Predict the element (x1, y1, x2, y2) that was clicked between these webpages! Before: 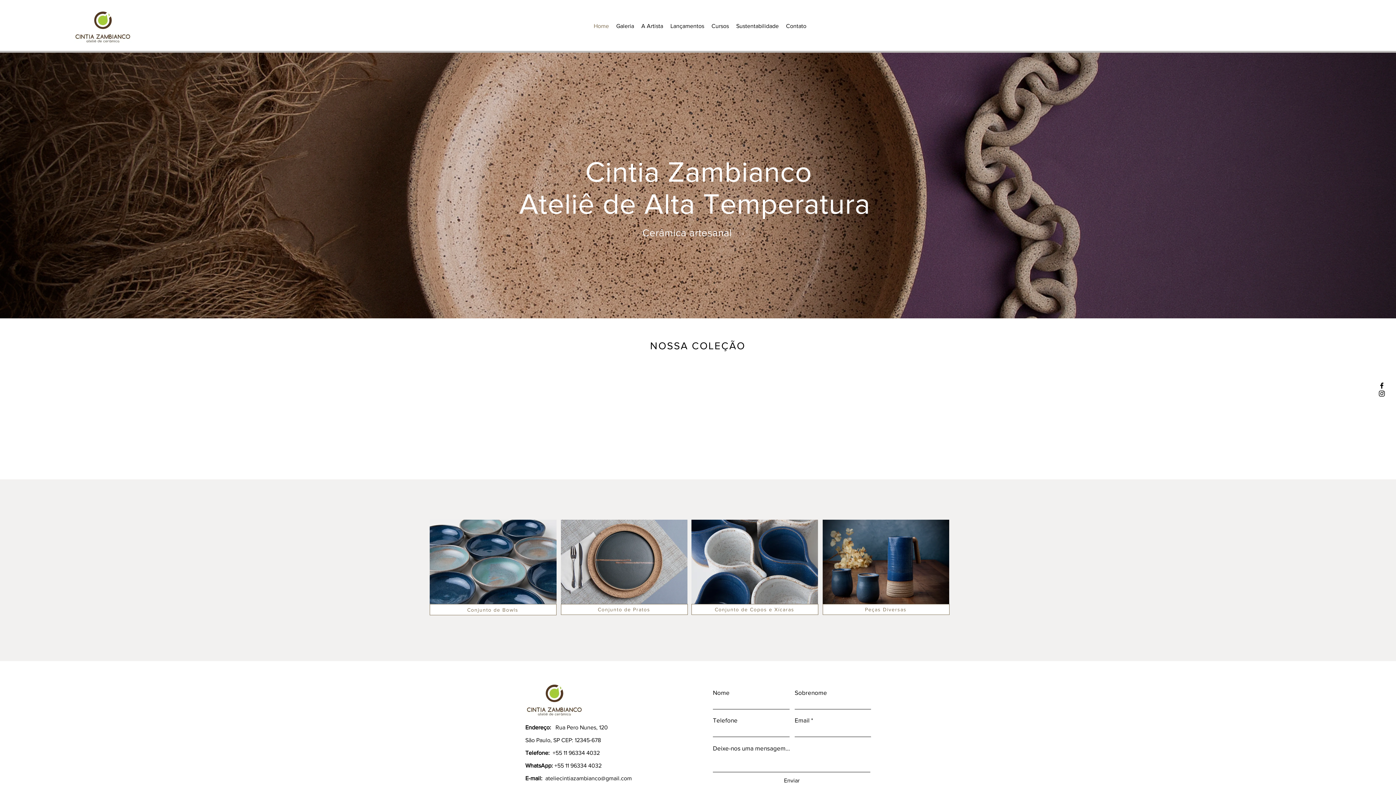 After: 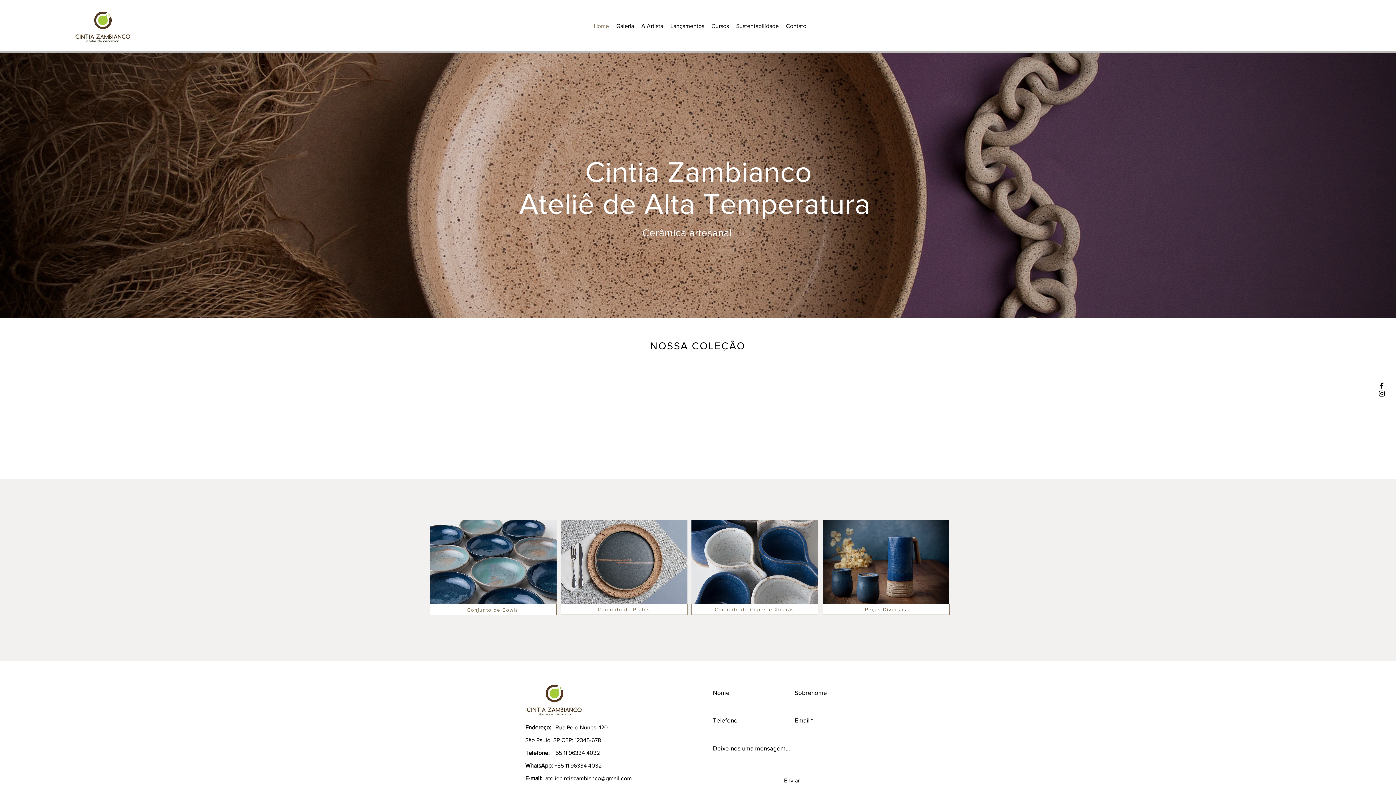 Action: label: Facebook bbox: (1378, 381, 1386, 389)